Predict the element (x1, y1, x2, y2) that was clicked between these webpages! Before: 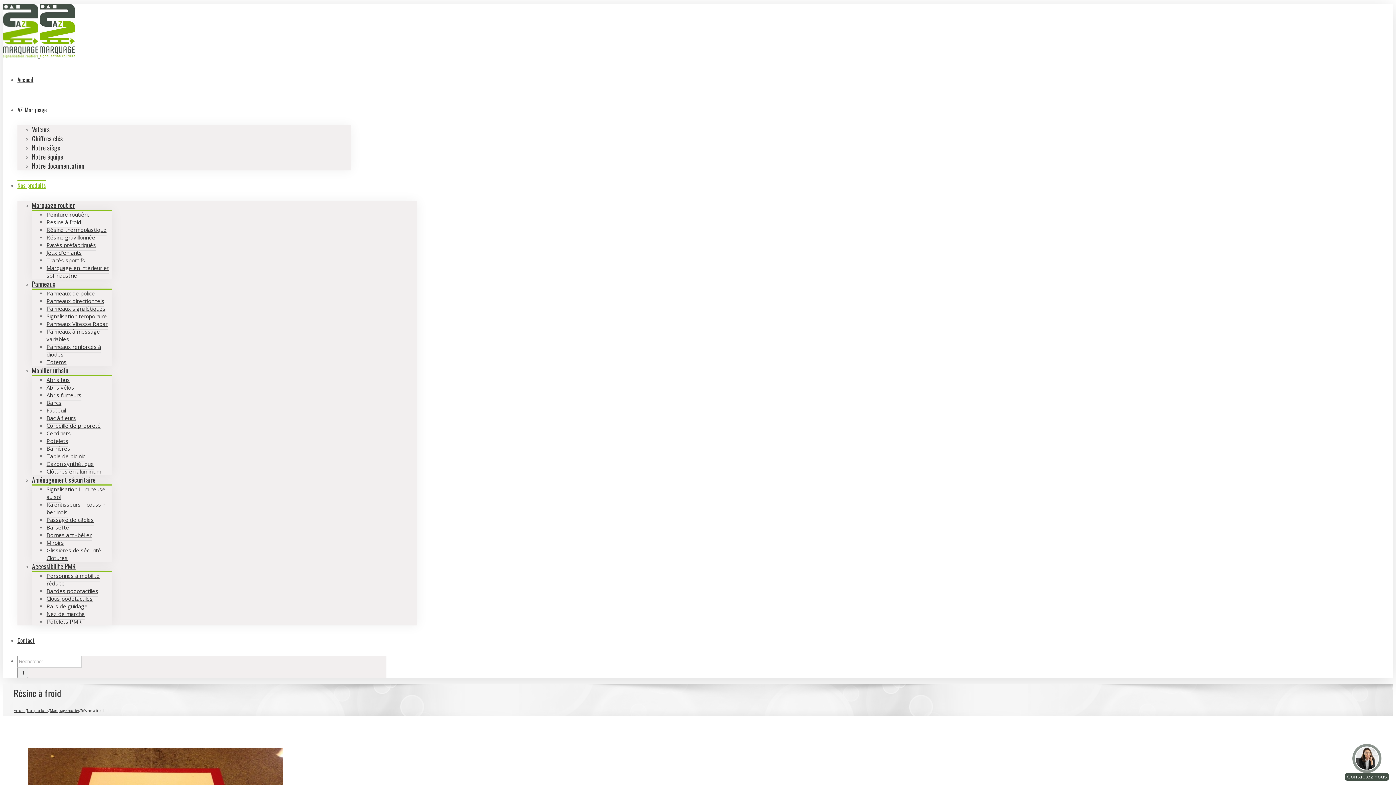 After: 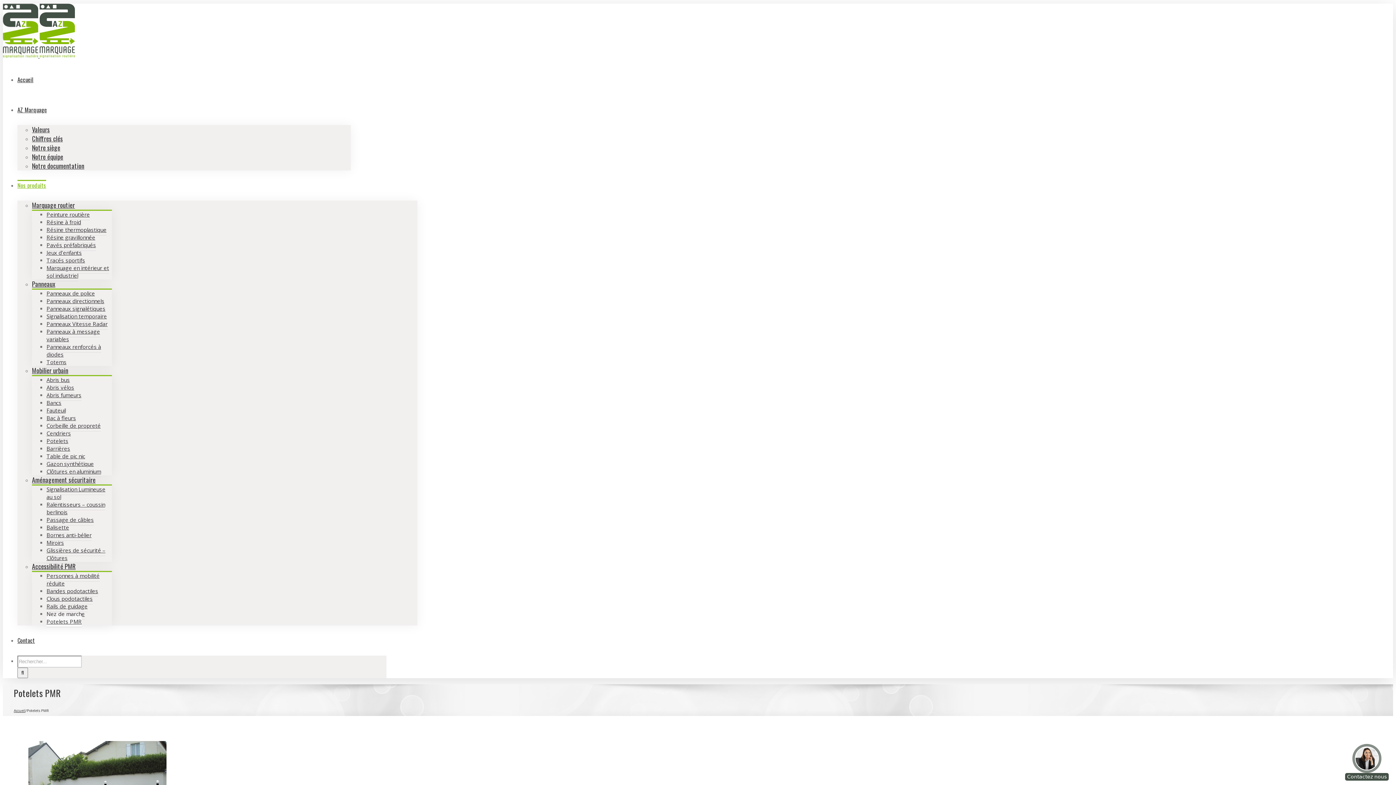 Action: label: Potelets PMR bbox: (46, 616, 81, 627)